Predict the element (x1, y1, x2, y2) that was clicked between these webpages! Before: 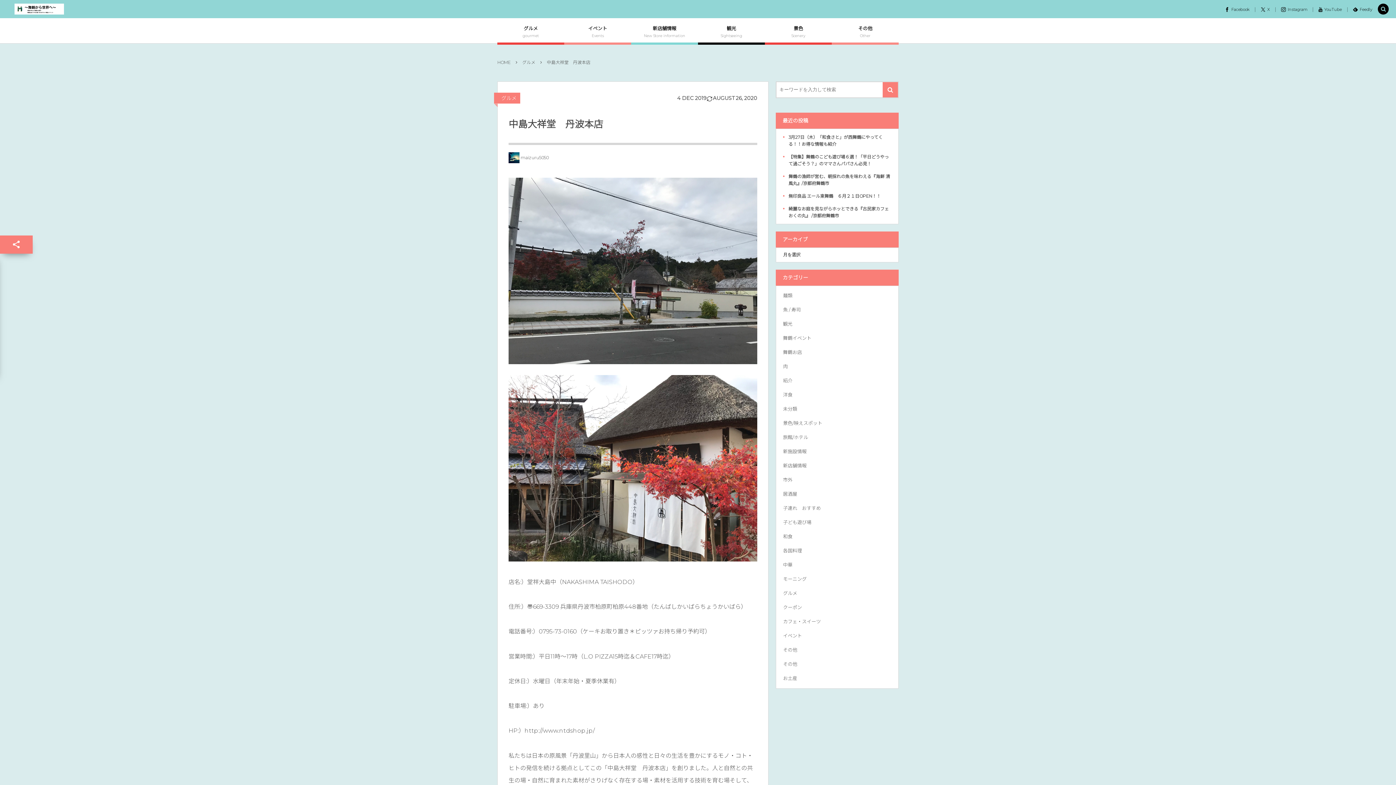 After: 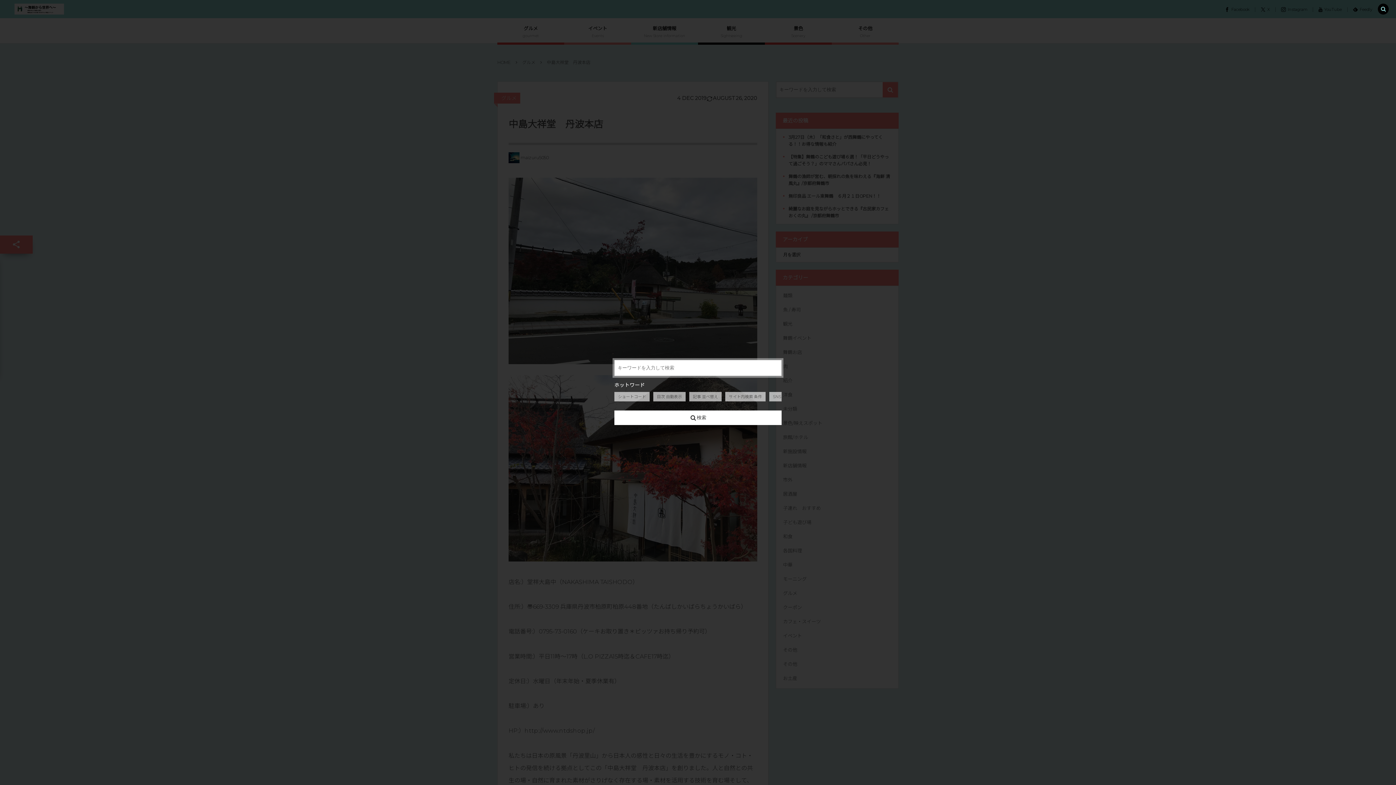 Action: bbox: (1378, 3, 1389, 15)